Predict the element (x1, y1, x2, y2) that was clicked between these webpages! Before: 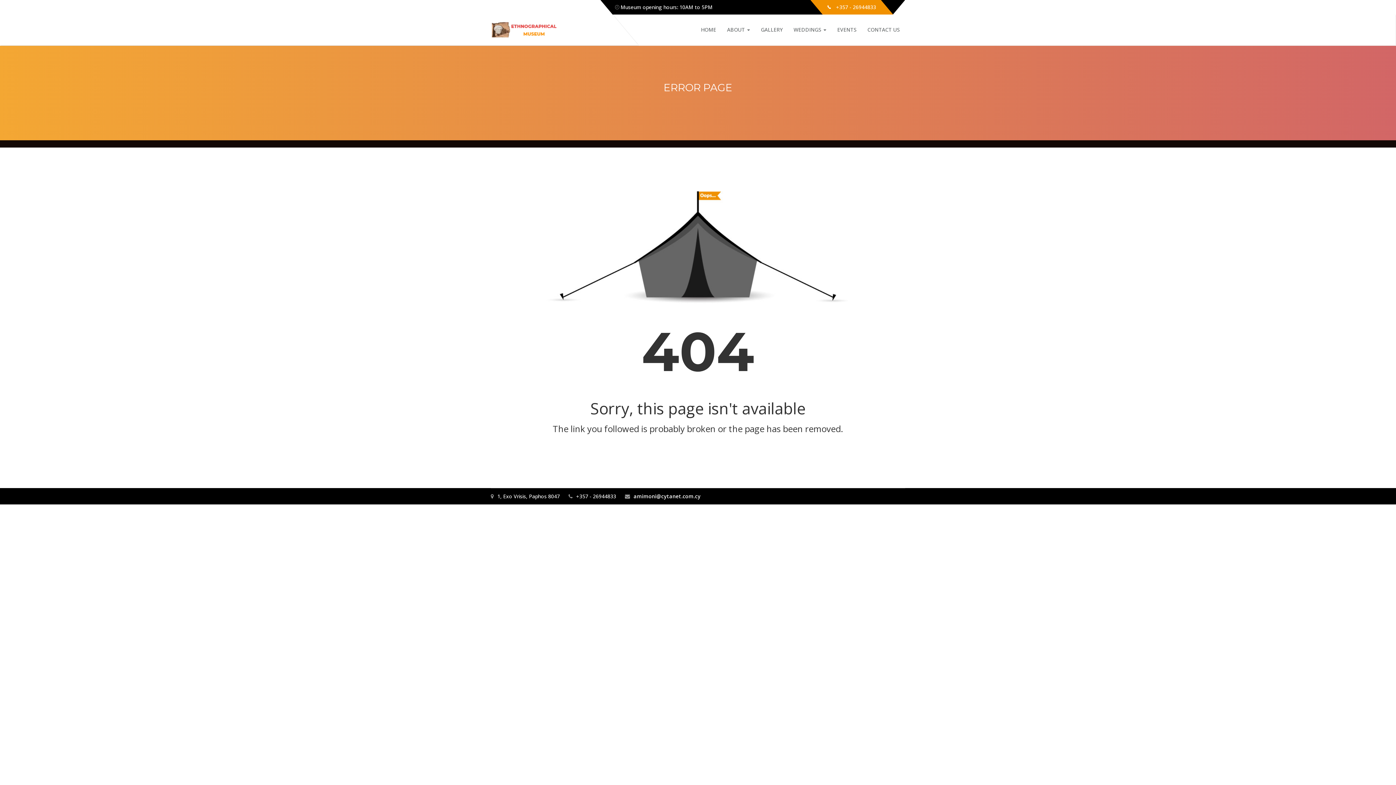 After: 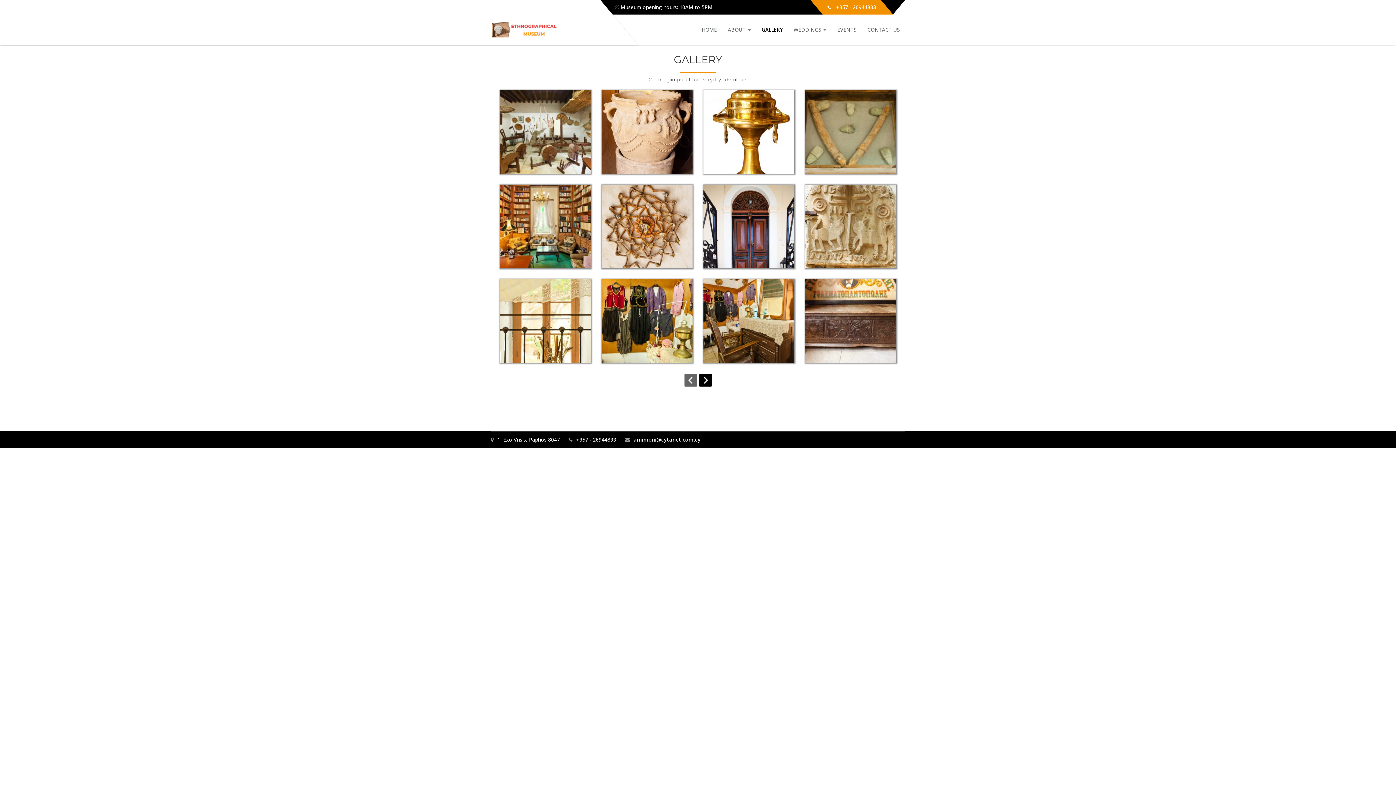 Action: label: GALLERY bbox: (755, 14, 788, 45)